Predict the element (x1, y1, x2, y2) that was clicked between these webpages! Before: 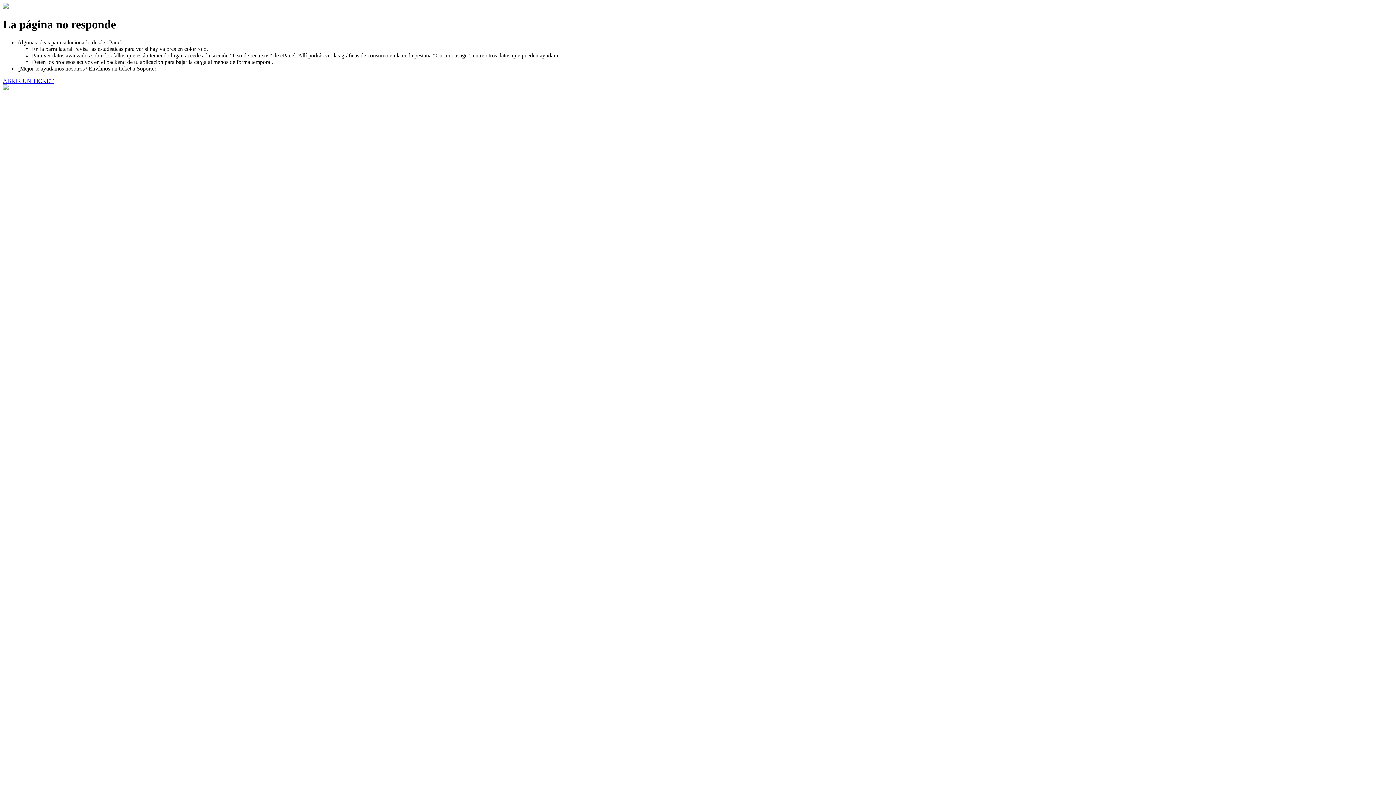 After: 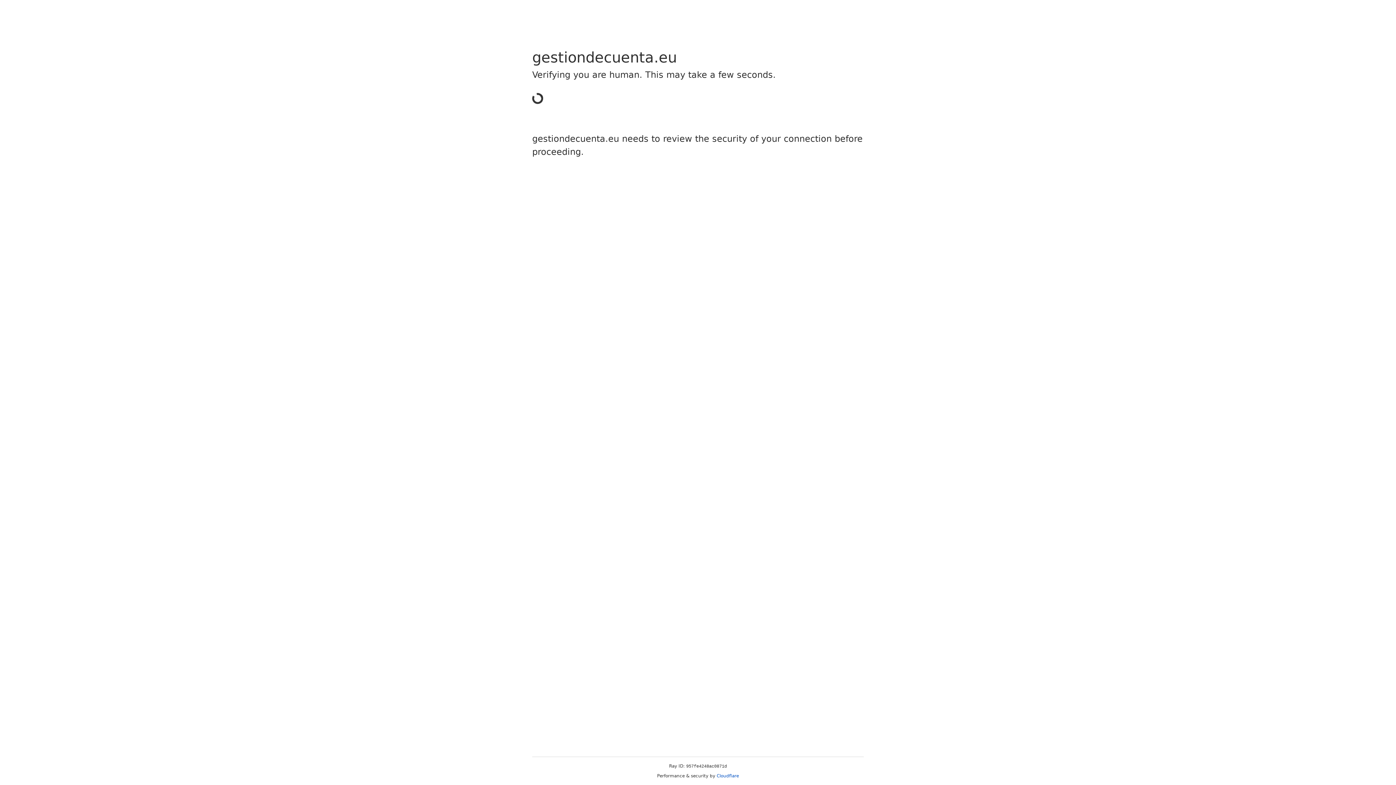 Action: label: ABRIR UN TICKET bbox: (2, 77, 53, 83)